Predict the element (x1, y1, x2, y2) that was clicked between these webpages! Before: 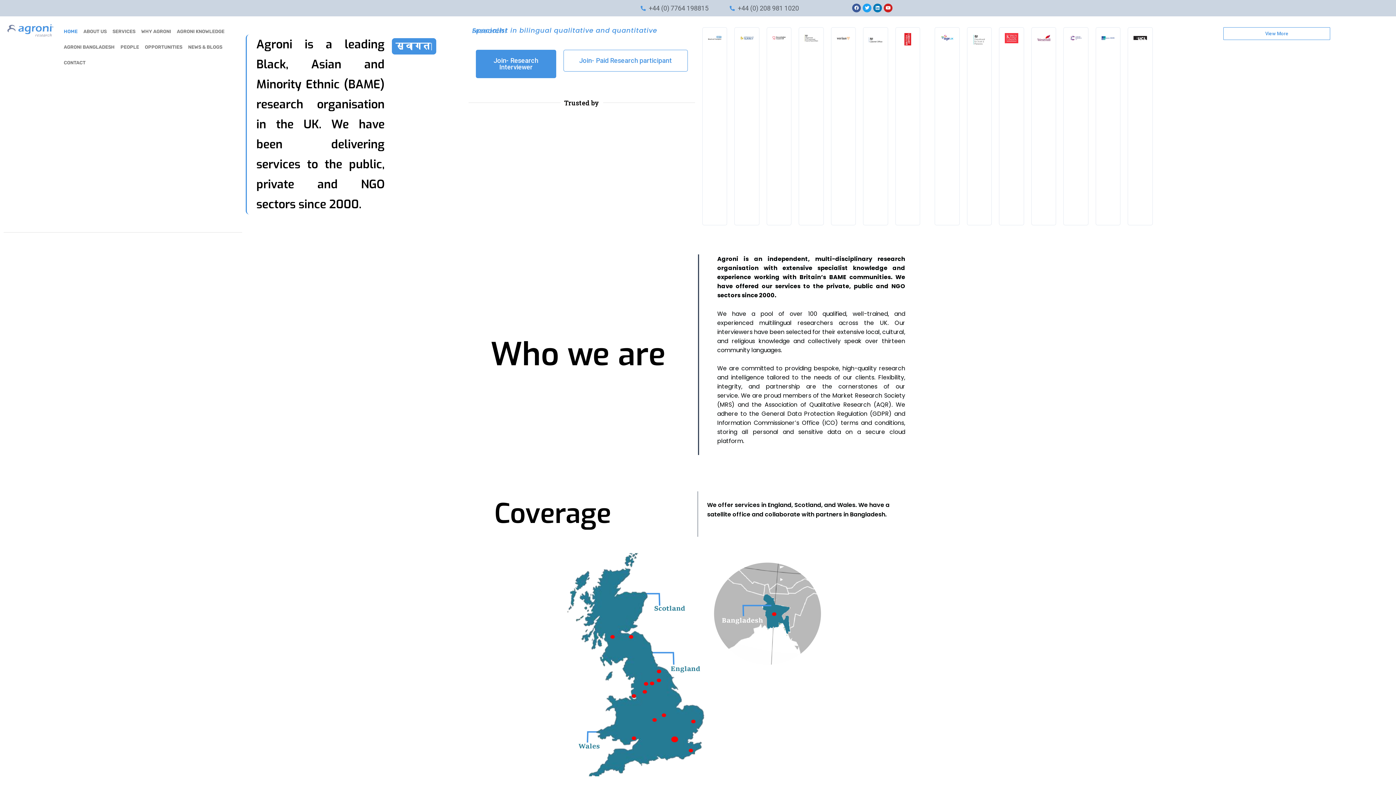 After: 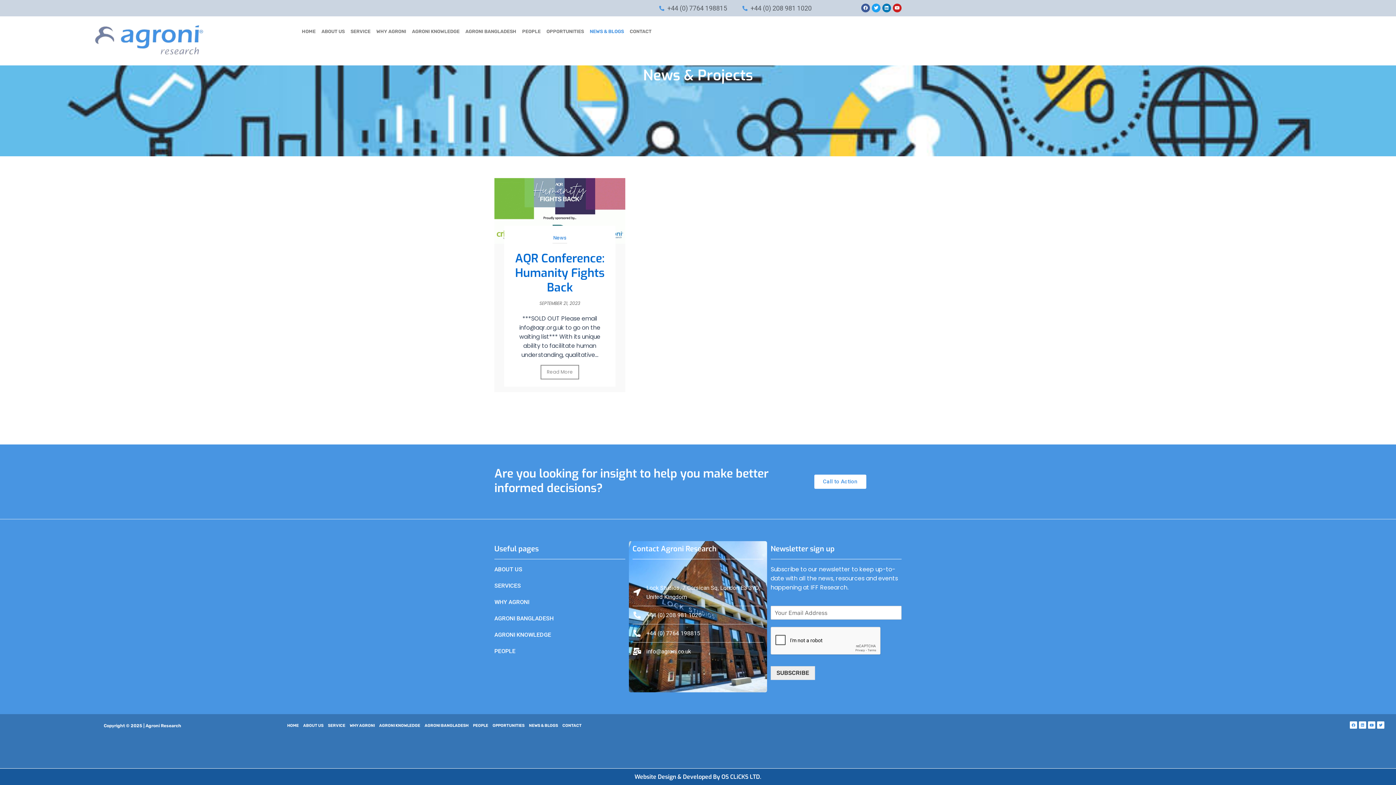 Action: label: NEWS & BLOGS bbox: (185, 39, 225, 54)